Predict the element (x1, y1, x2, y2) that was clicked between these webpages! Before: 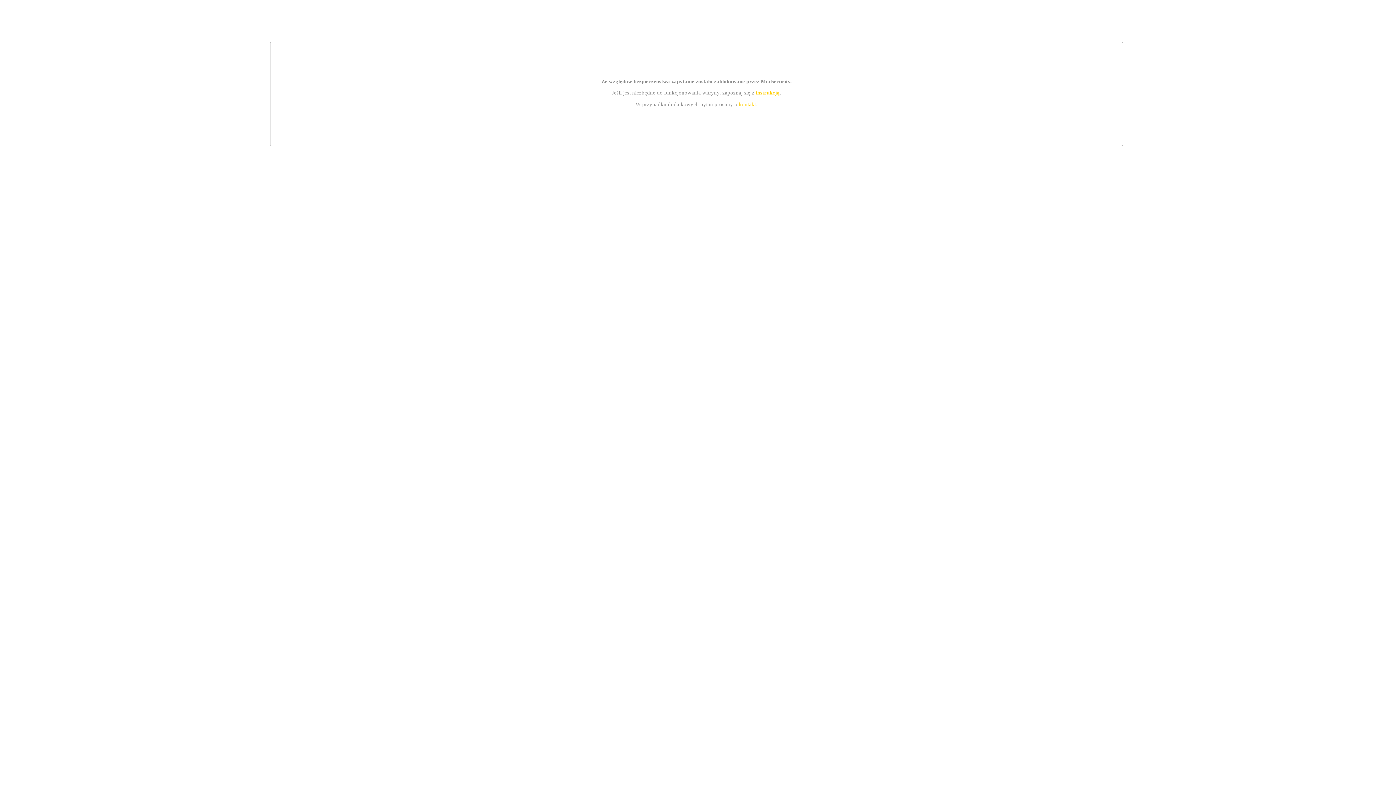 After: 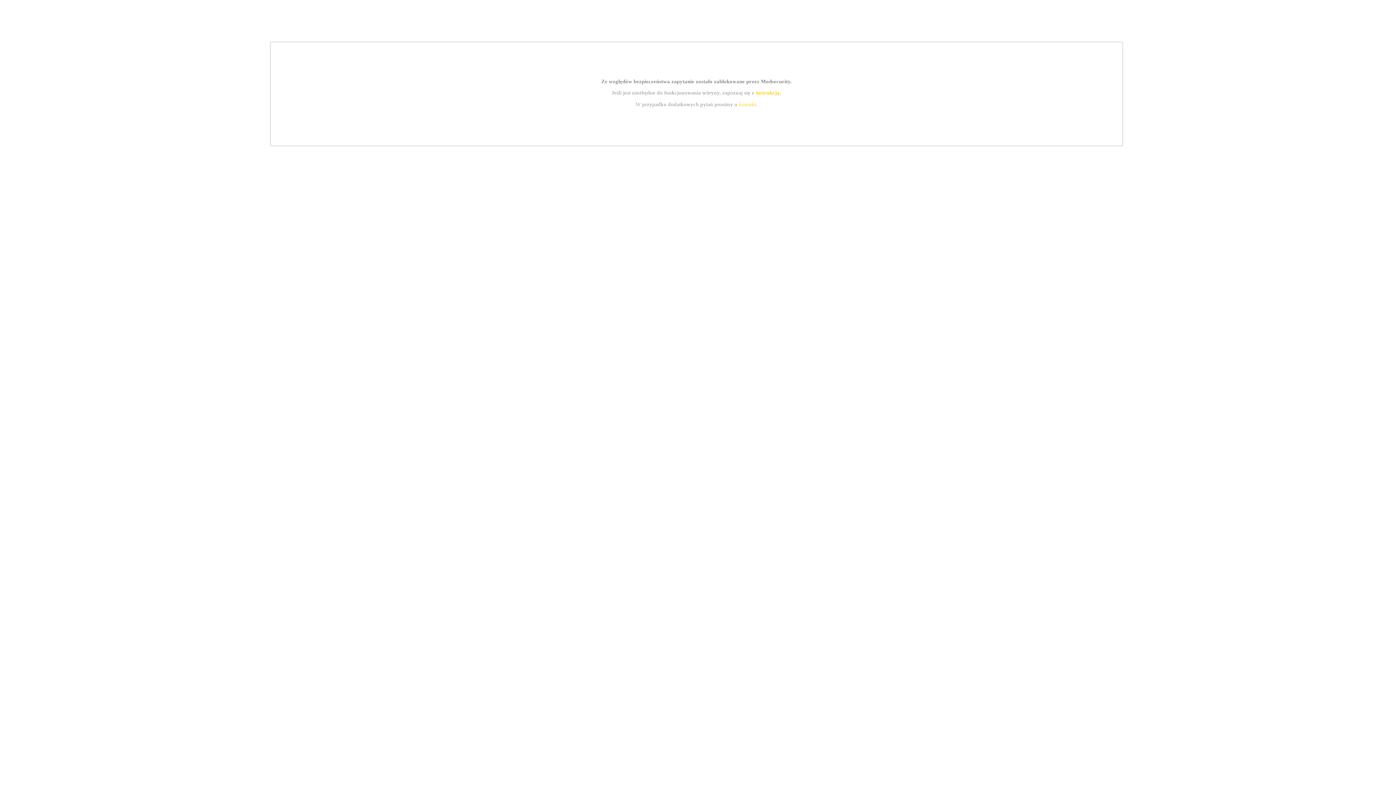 Action: bbox: (739, 101, 756, 107) label: kontakt